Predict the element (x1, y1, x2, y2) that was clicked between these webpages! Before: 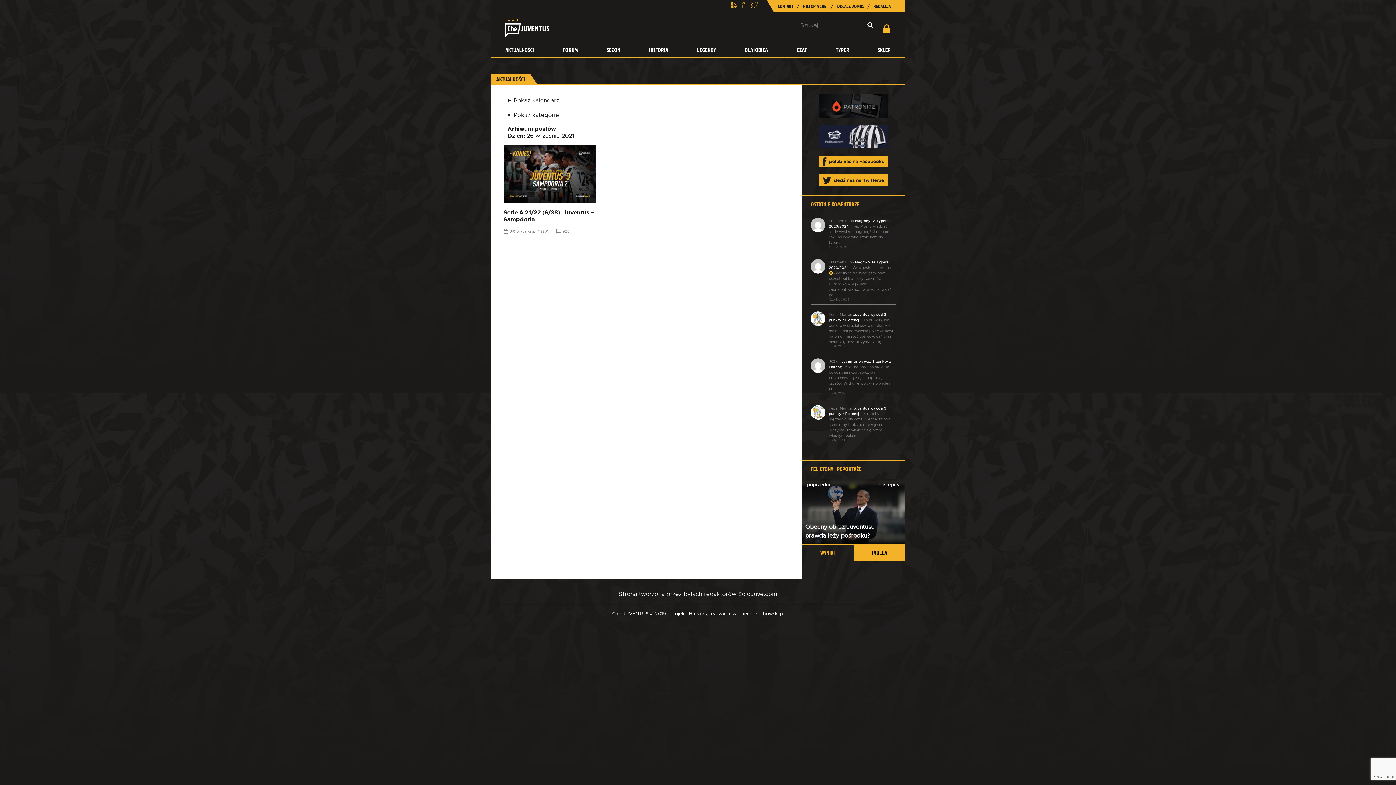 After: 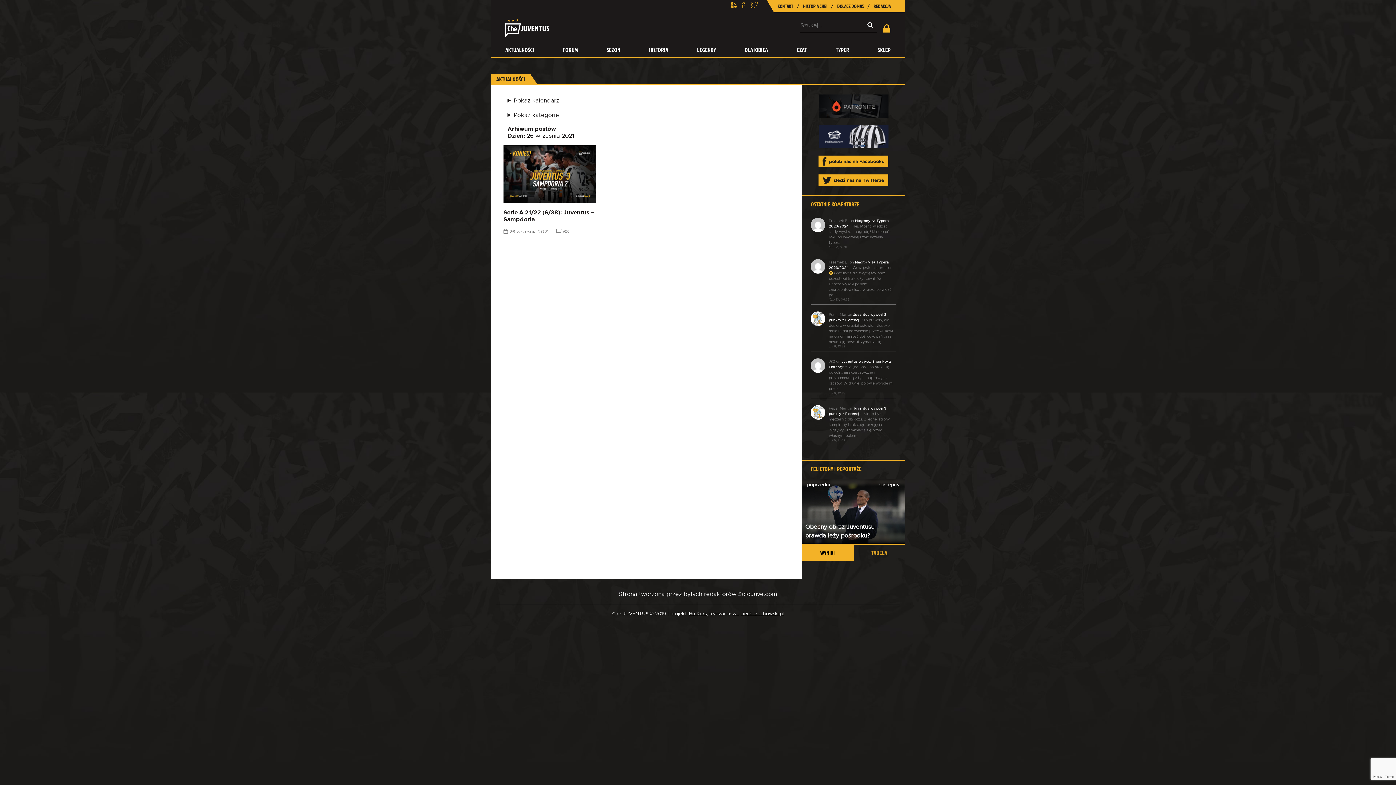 Action: label: TABELA bbox: (853, 545, 905, 561)